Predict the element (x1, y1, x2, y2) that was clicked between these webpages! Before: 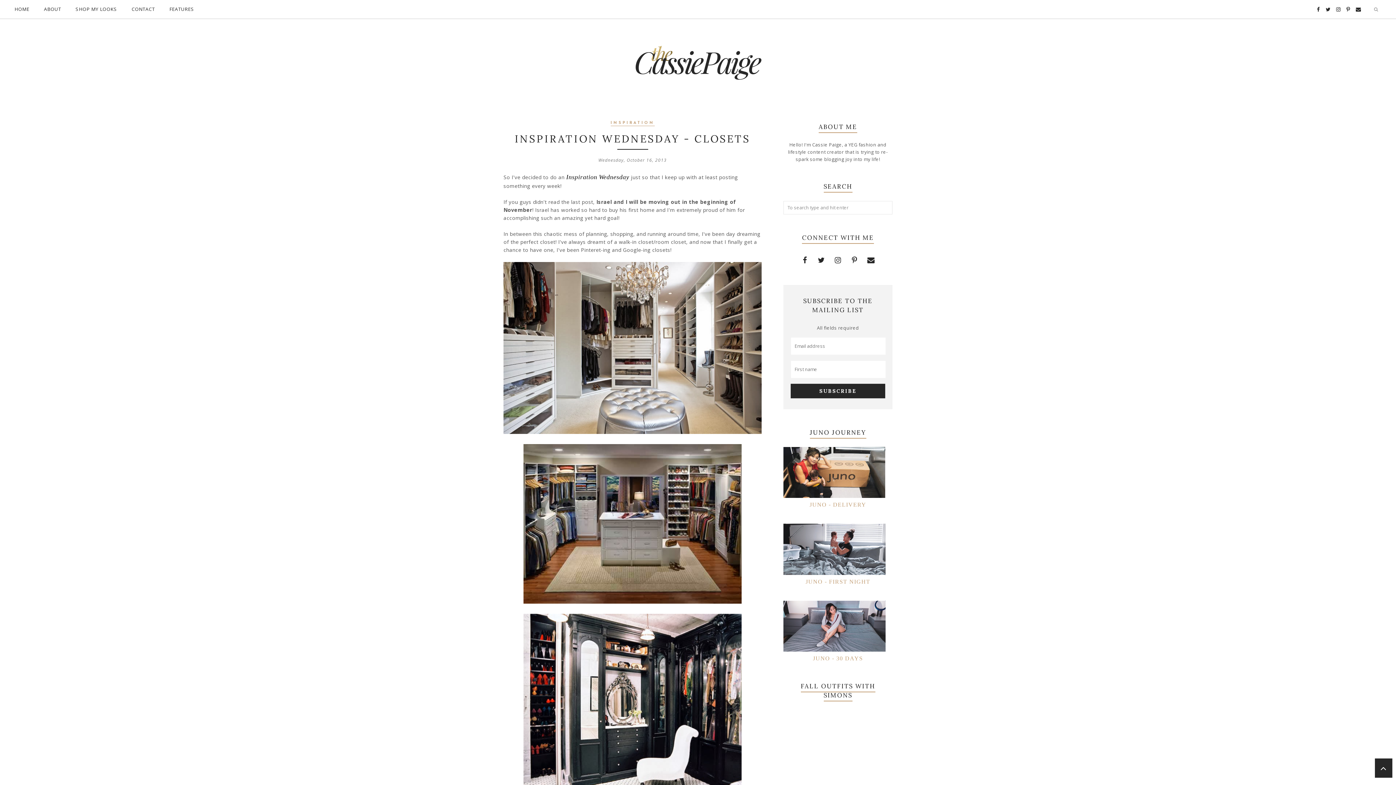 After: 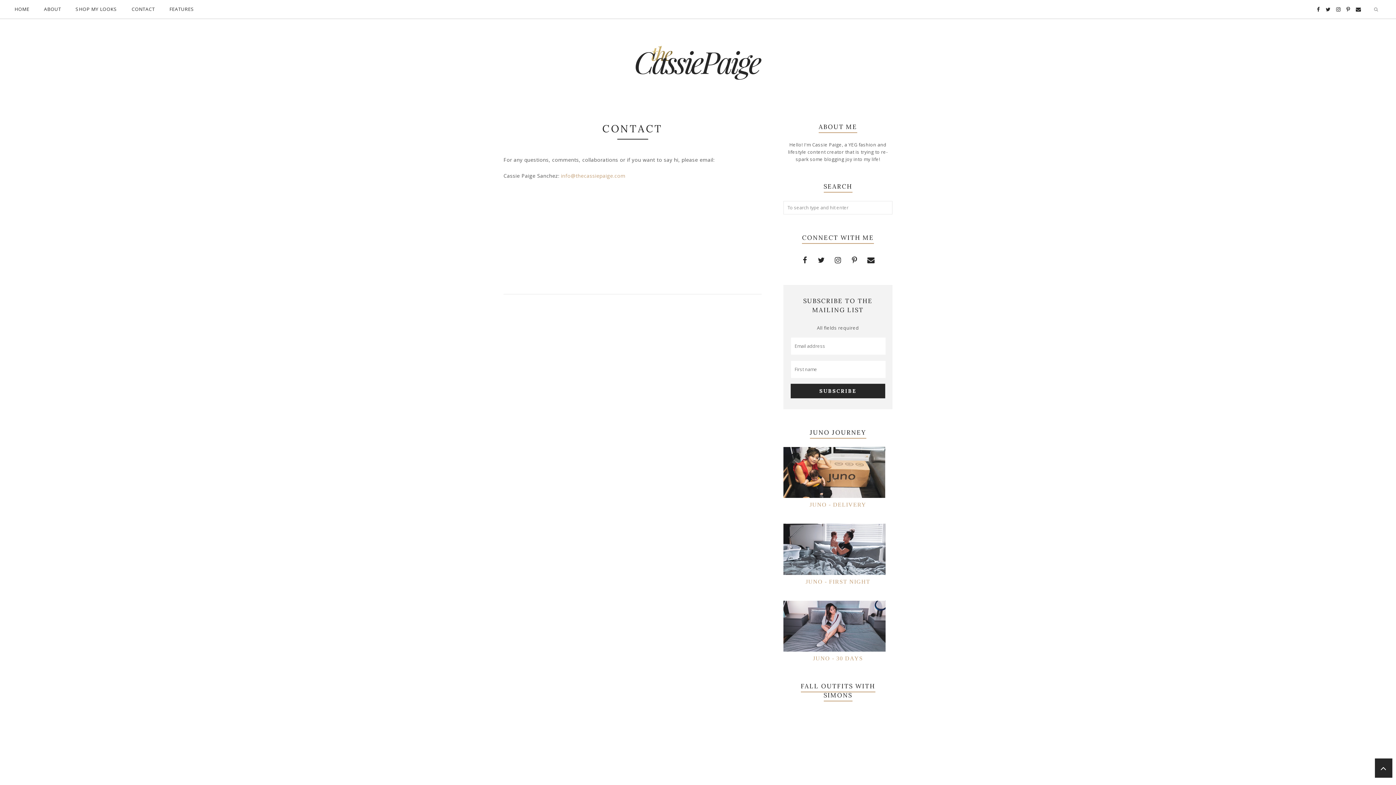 Action: label: CONTACT bbox: (124, 0, 162, 18)